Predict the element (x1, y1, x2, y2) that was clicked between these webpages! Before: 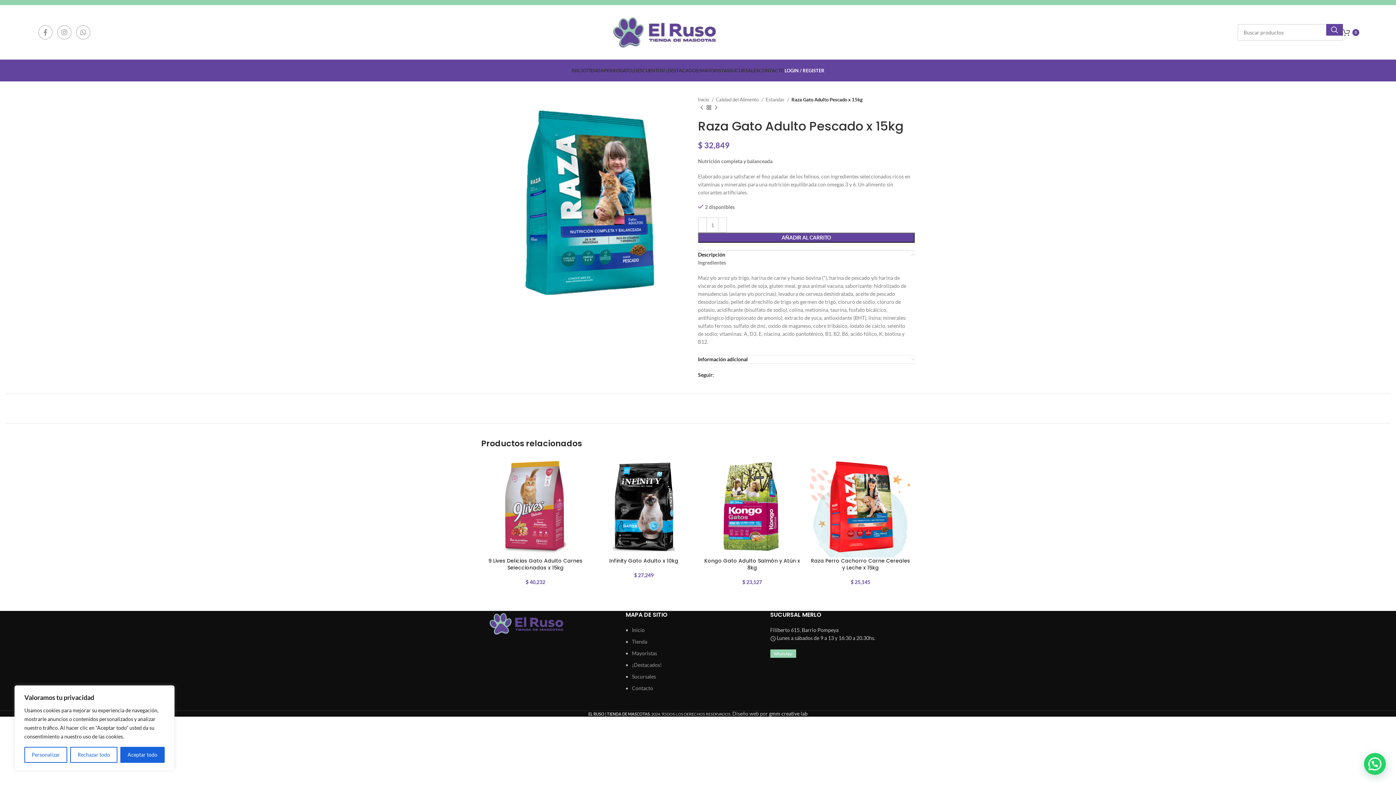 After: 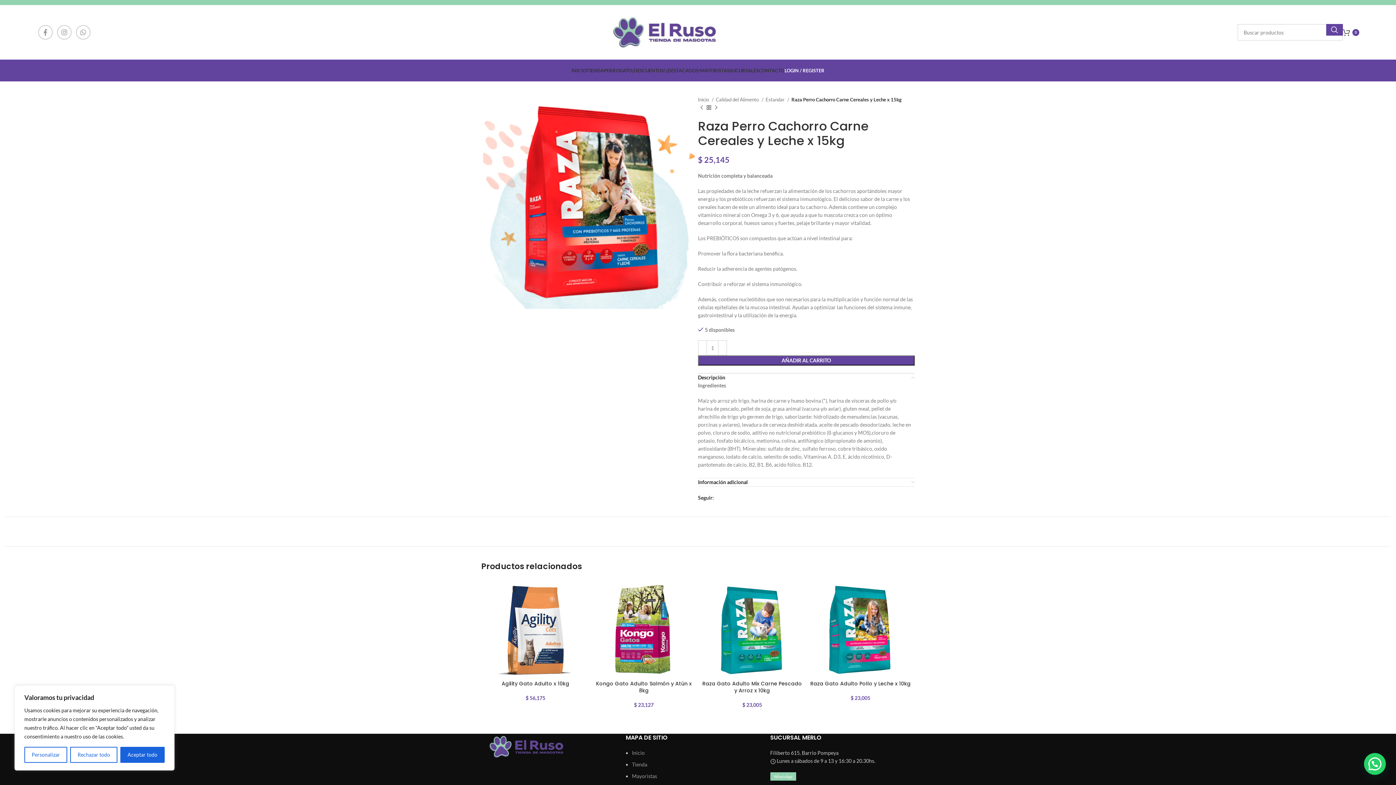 Action: label: Raza Perro Cachorro Carne Cereales y Leche x 15kg bbox: (811, 557, 910, 571)